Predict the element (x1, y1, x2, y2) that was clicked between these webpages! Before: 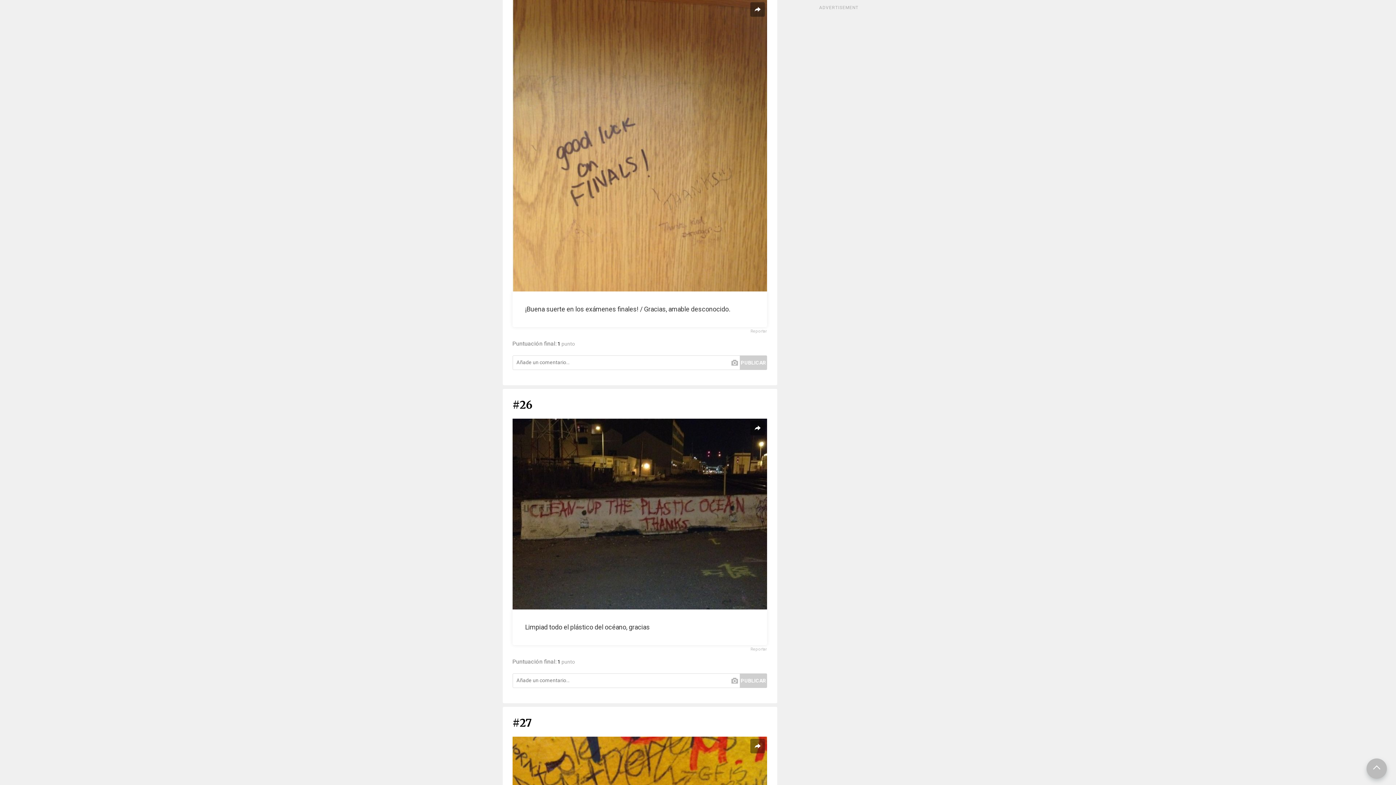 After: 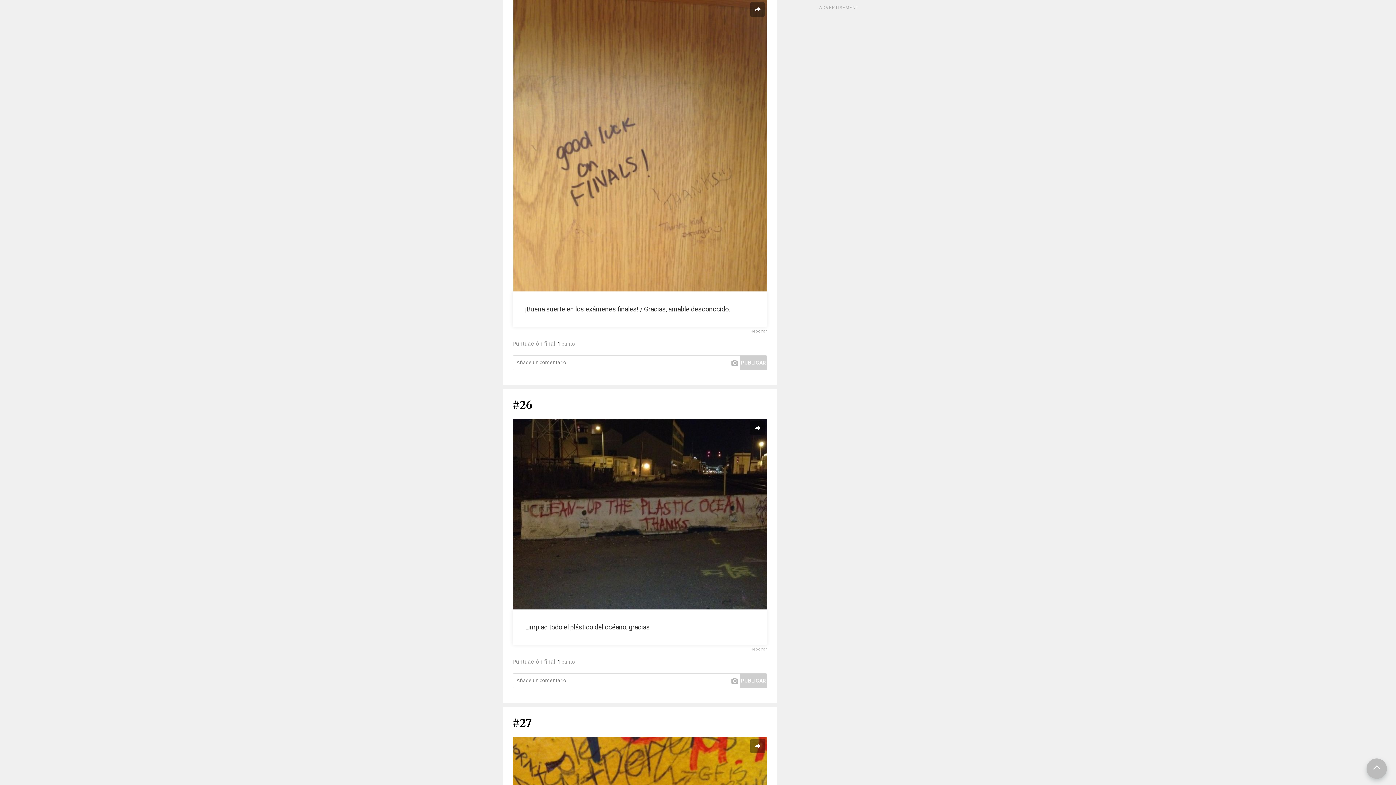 Action: bbox: (750, 329, 767, 333) label: Reportar